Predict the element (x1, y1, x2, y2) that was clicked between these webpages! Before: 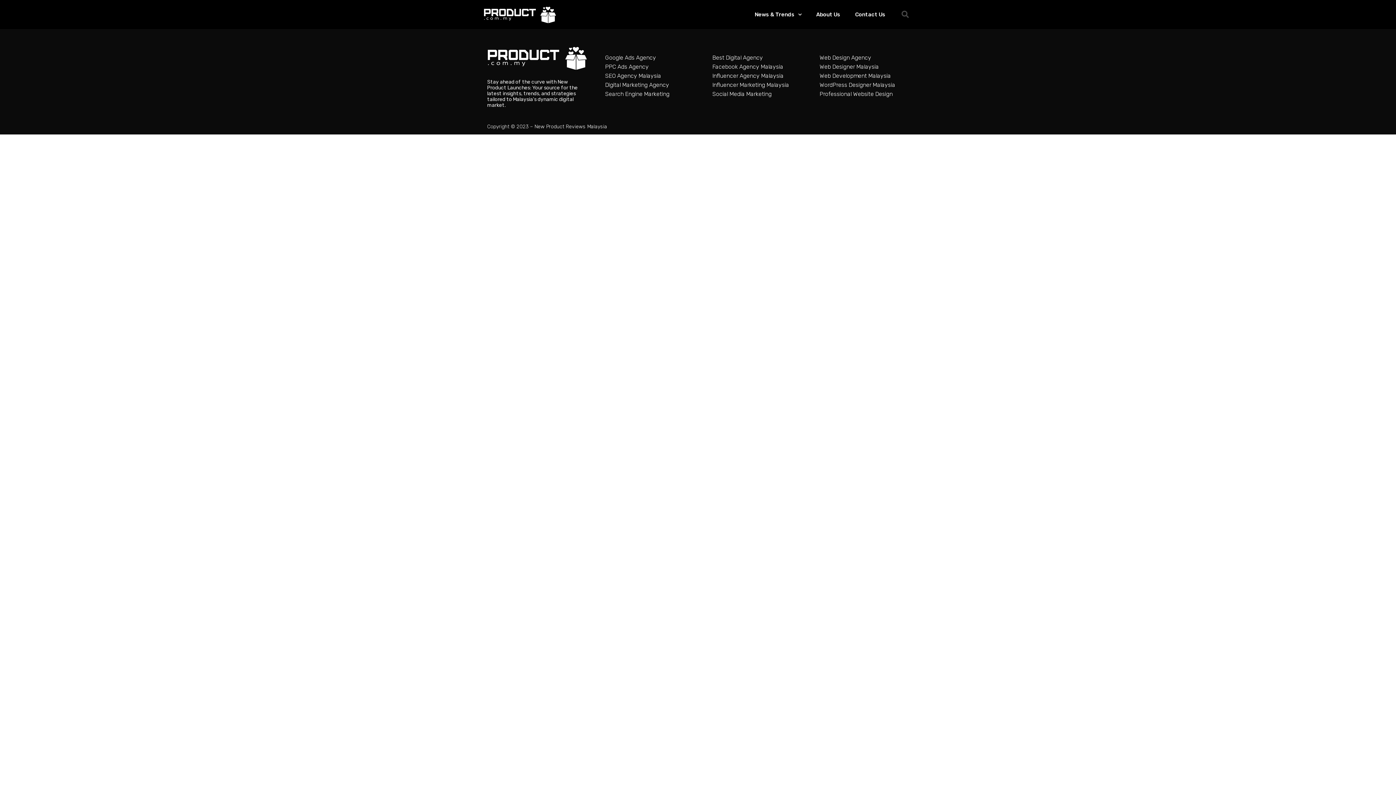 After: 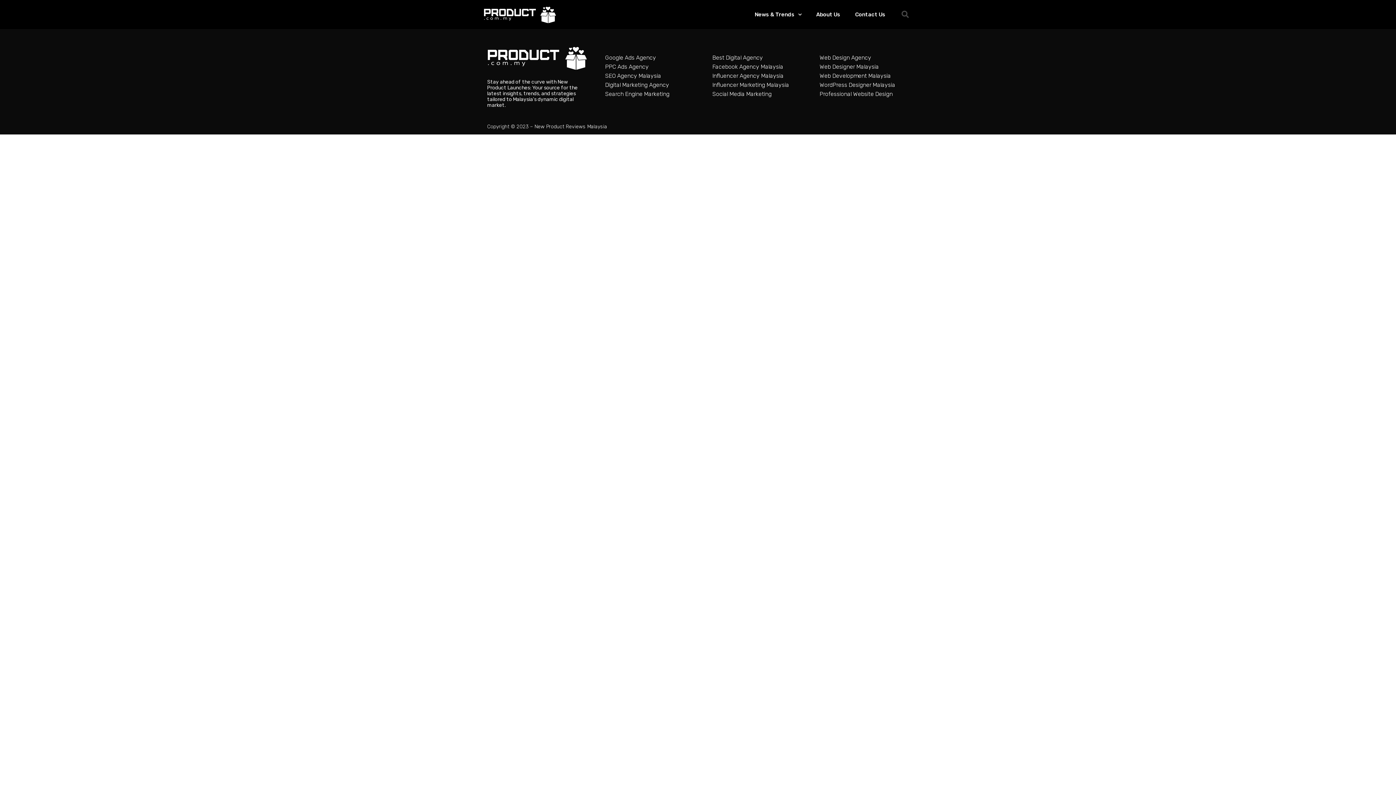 Action: label: Professional Website Design bbox: (819, 89, 909, 98)